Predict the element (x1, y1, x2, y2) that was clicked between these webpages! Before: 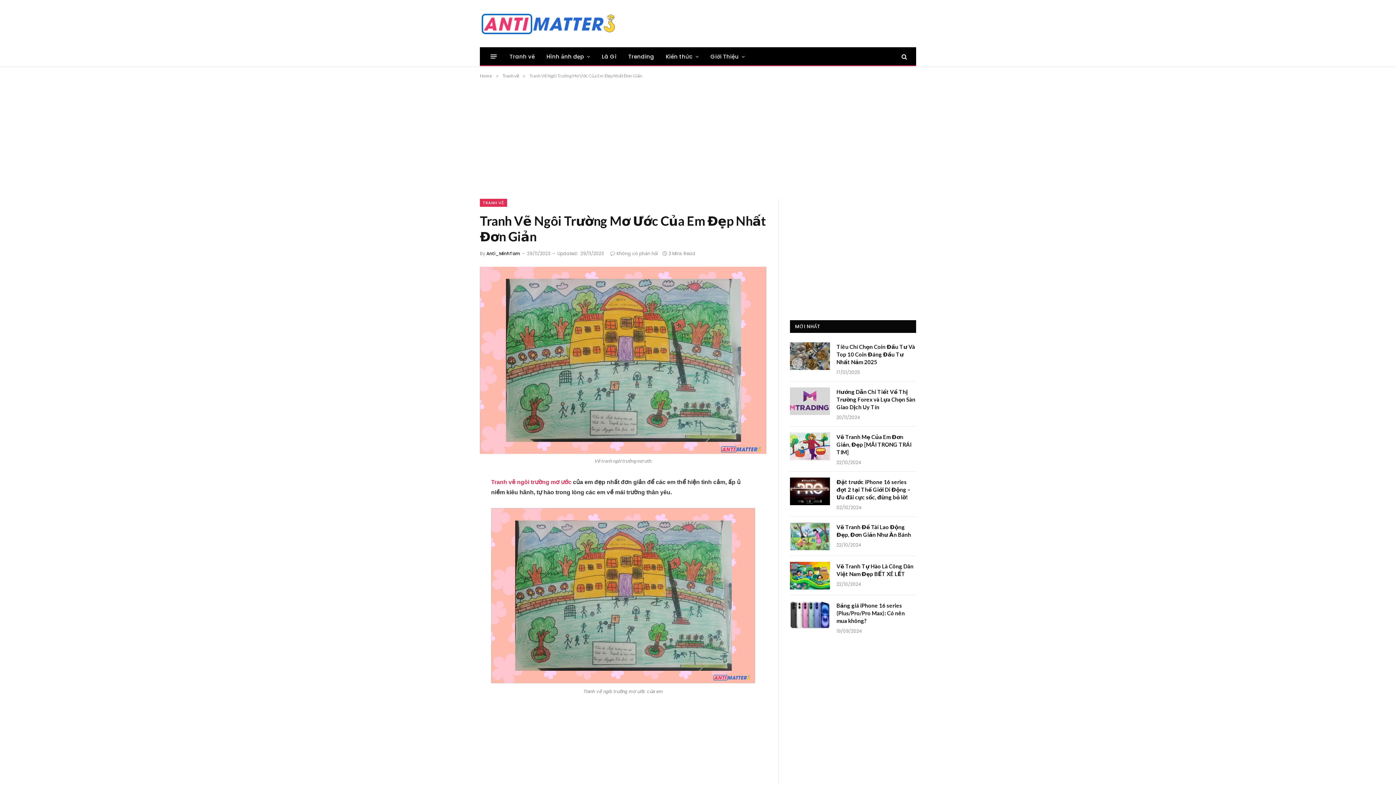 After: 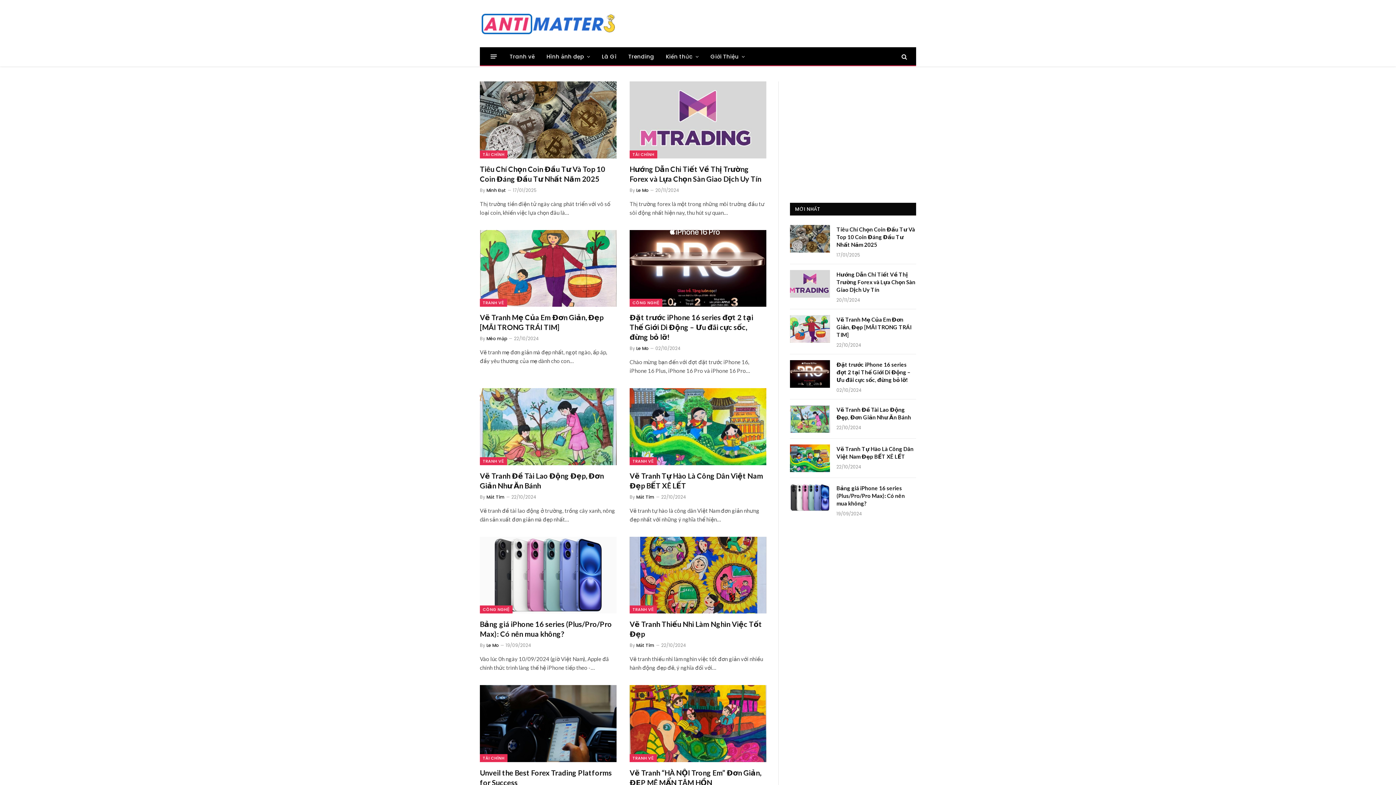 Action: bbox: (480, 8, 616, 39)